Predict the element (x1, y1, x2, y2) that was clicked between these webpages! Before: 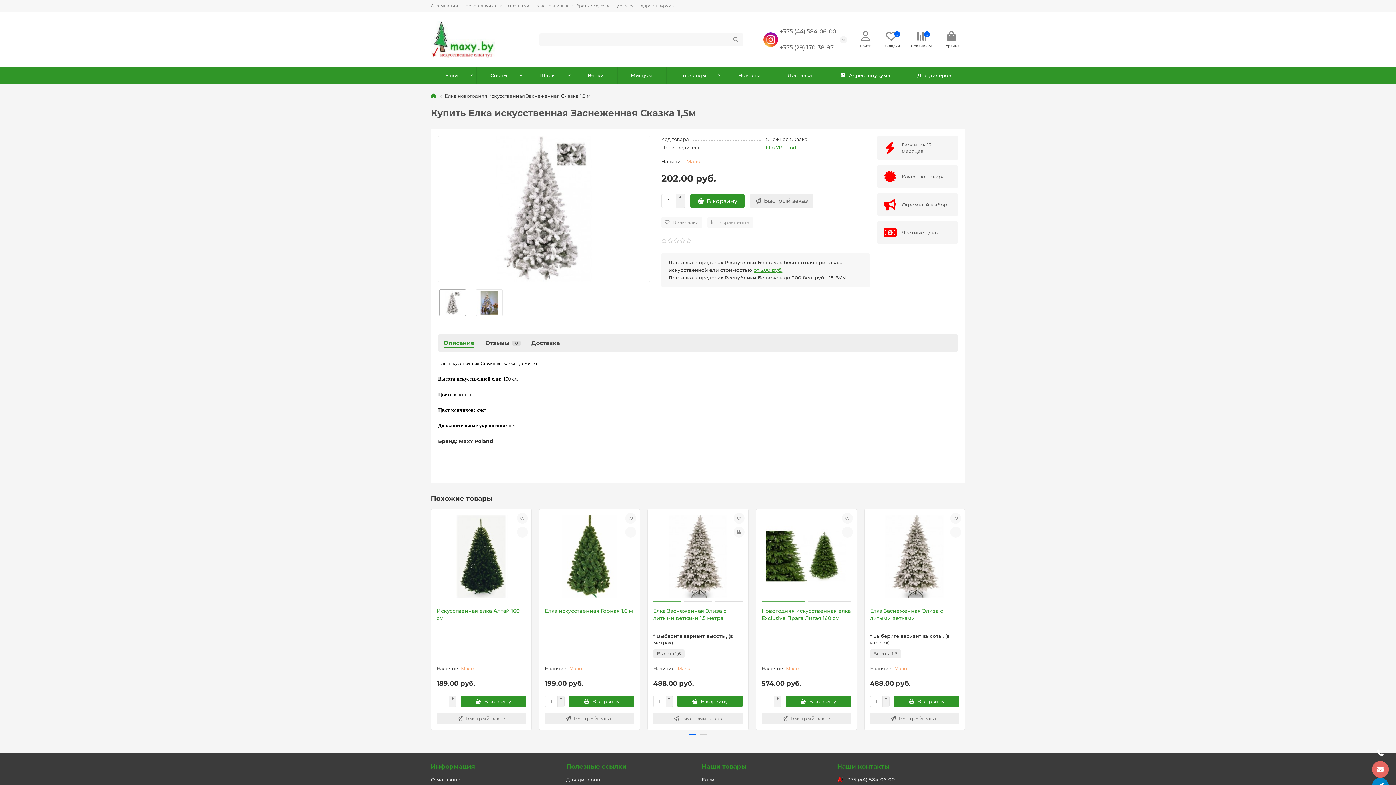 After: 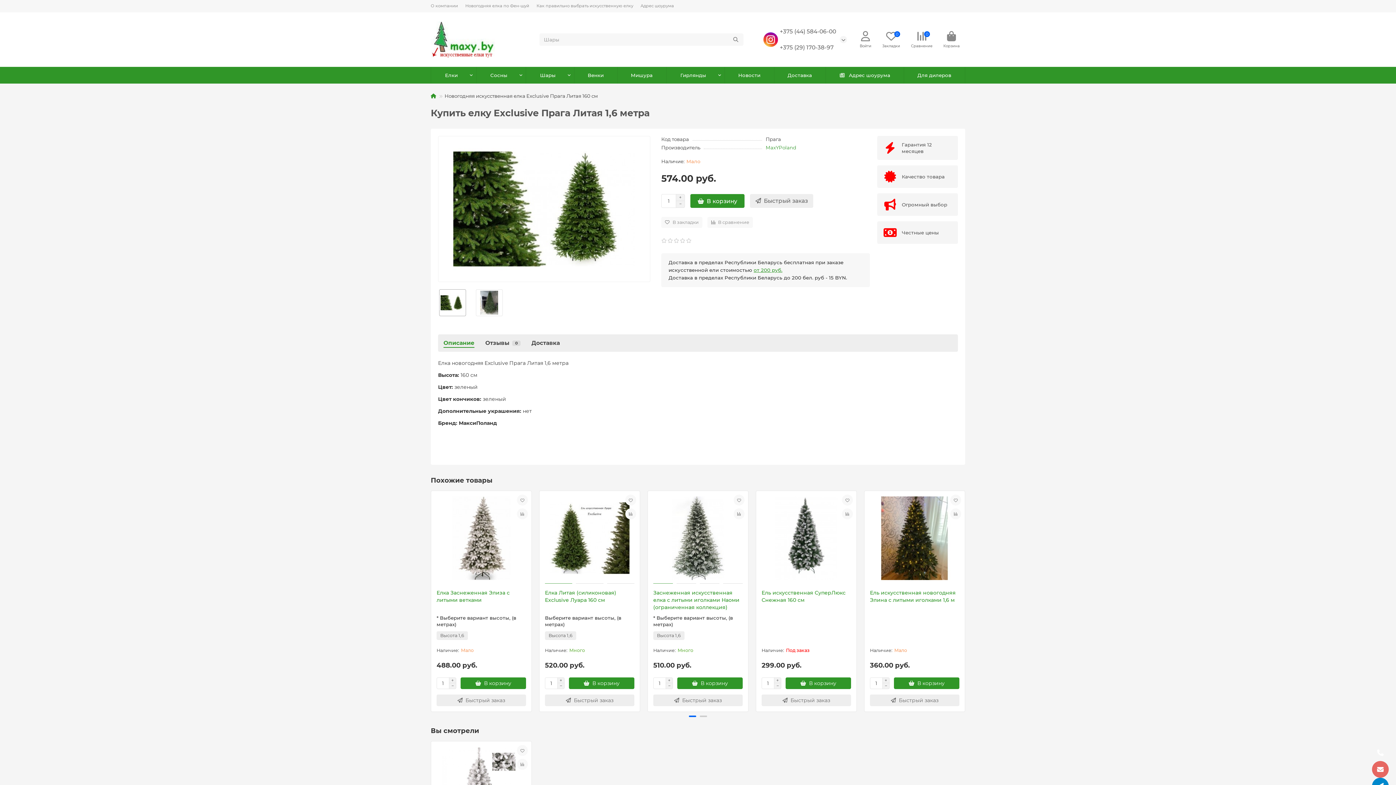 Action: label: Новогодняя искусственная елка Exclusive Прага Литая 160 см bbox: (761, 607, 851, 625)